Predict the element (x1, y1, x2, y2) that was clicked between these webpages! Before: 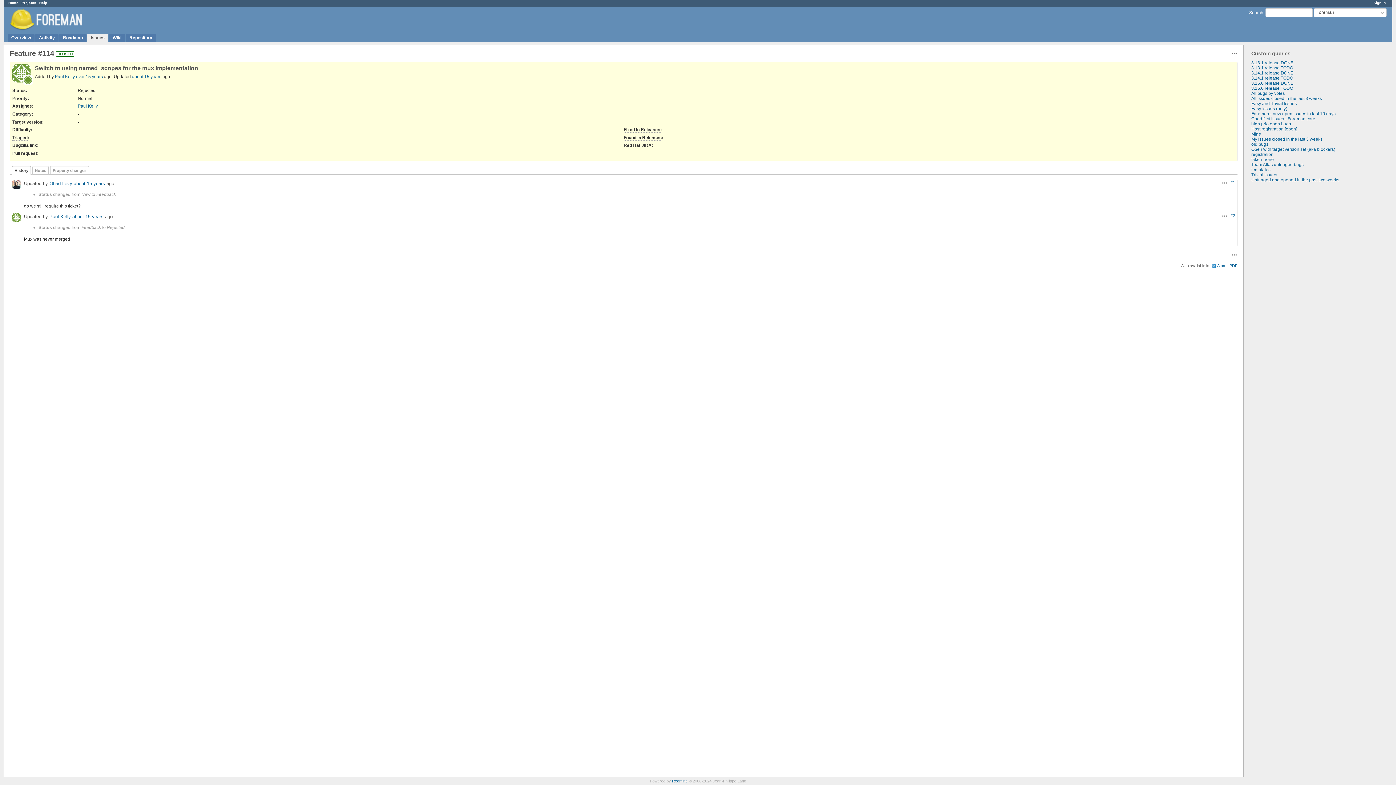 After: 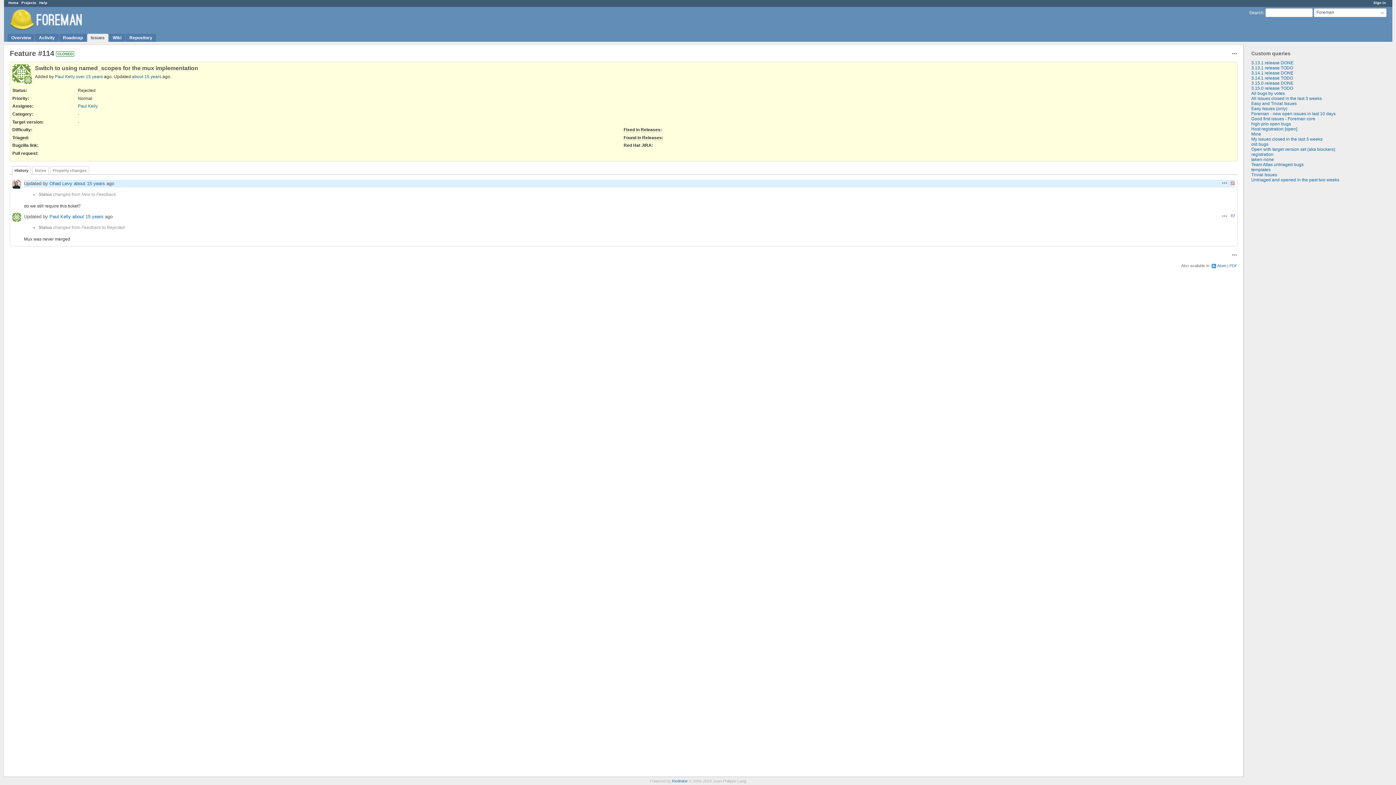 Action: label: #1 bbox: (1230, 180, 1235, 184)